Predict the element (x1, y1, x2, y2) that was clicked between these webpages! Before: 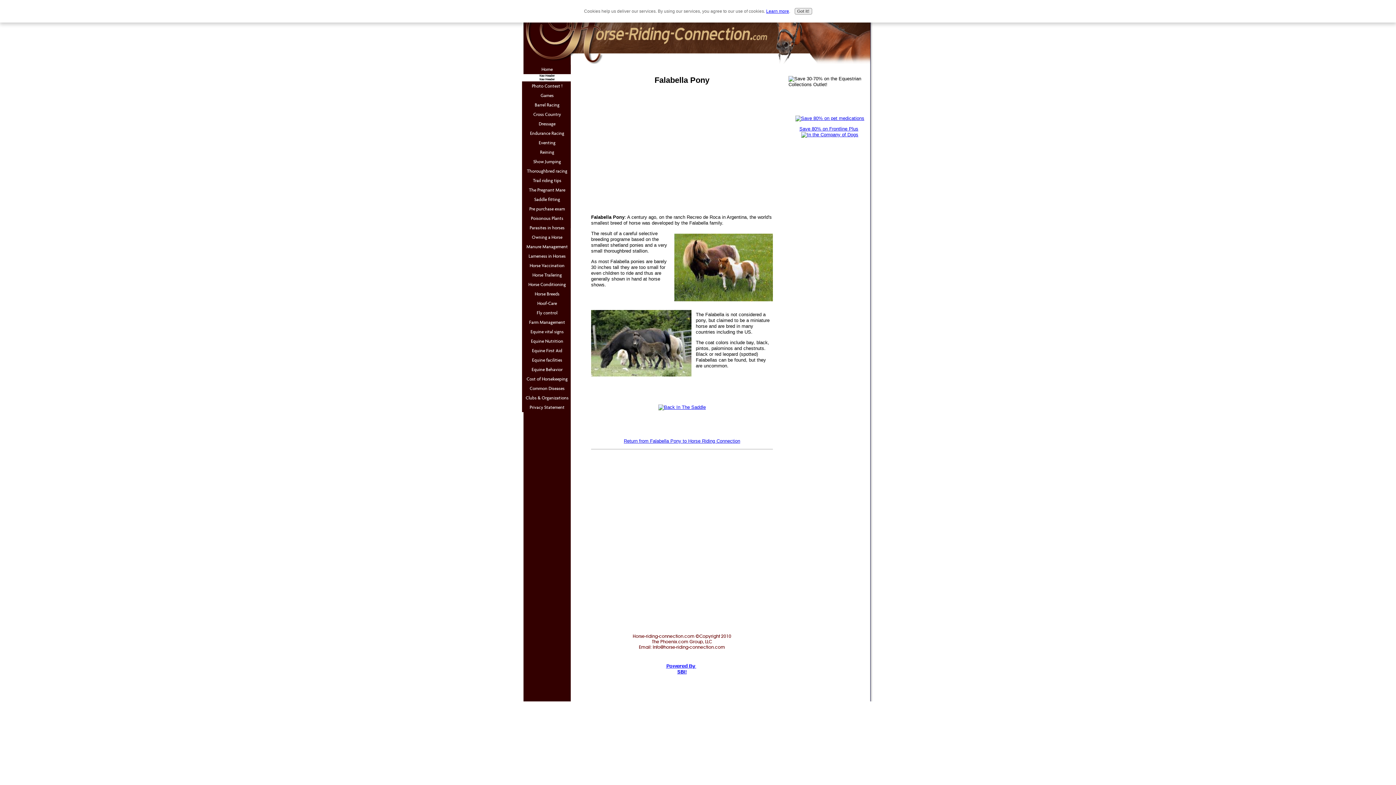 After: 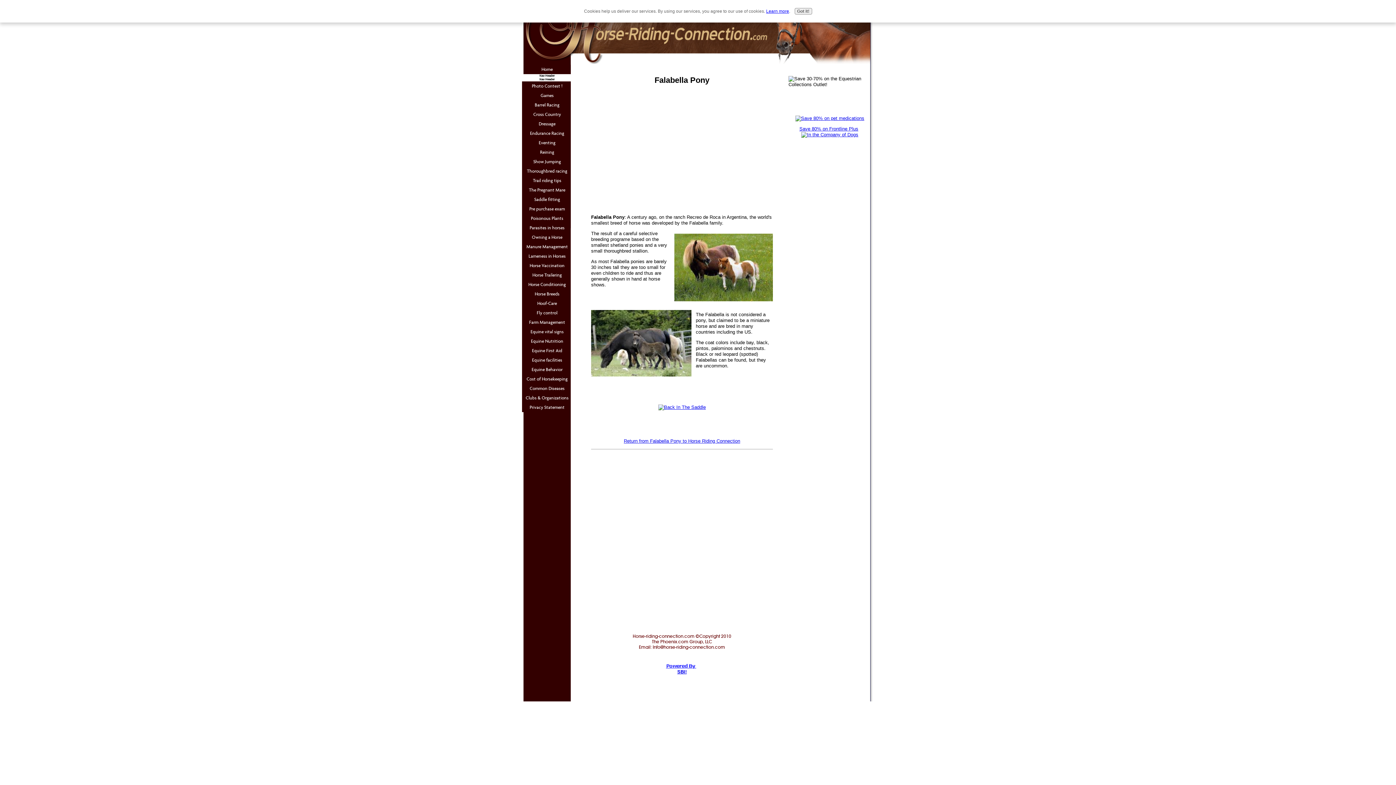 Action: bbox: (658, 404, 706, 410)